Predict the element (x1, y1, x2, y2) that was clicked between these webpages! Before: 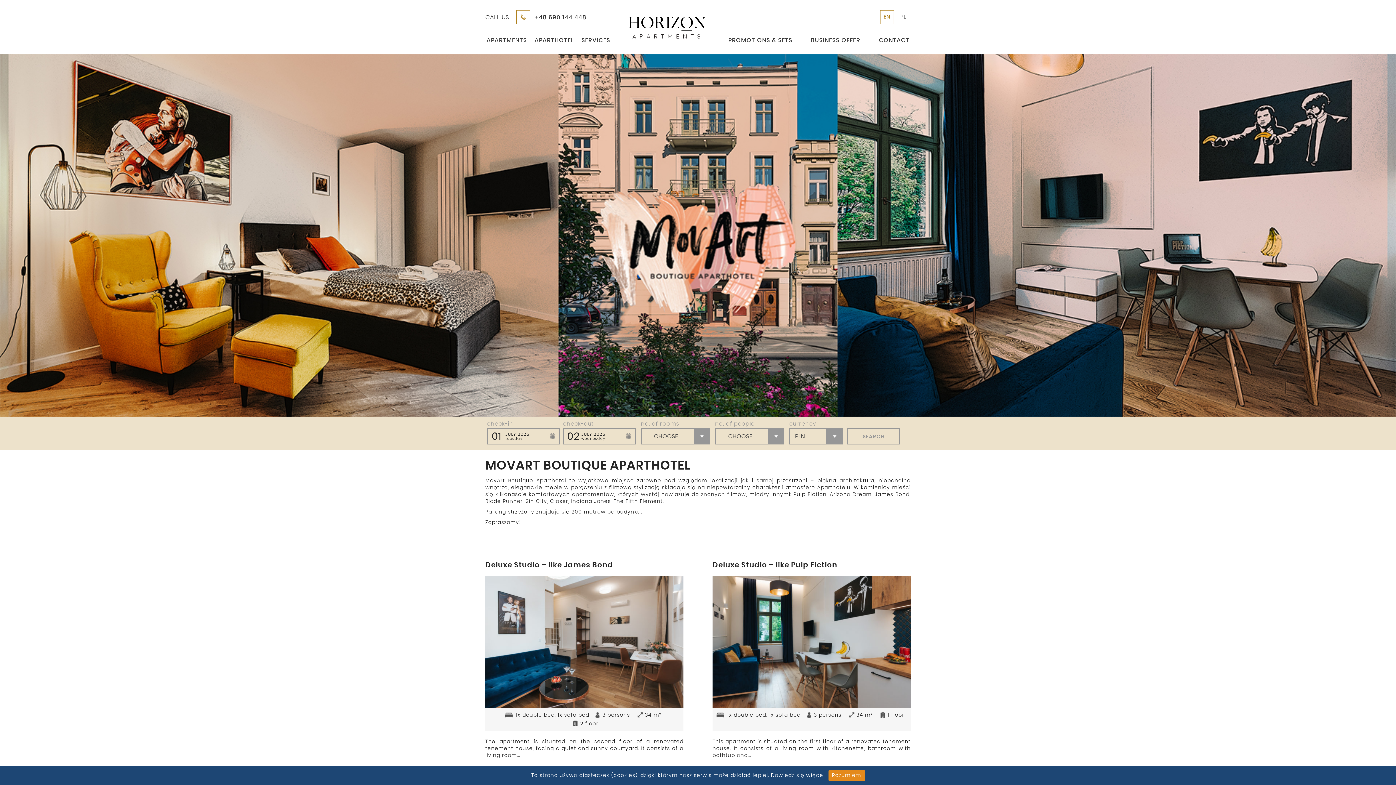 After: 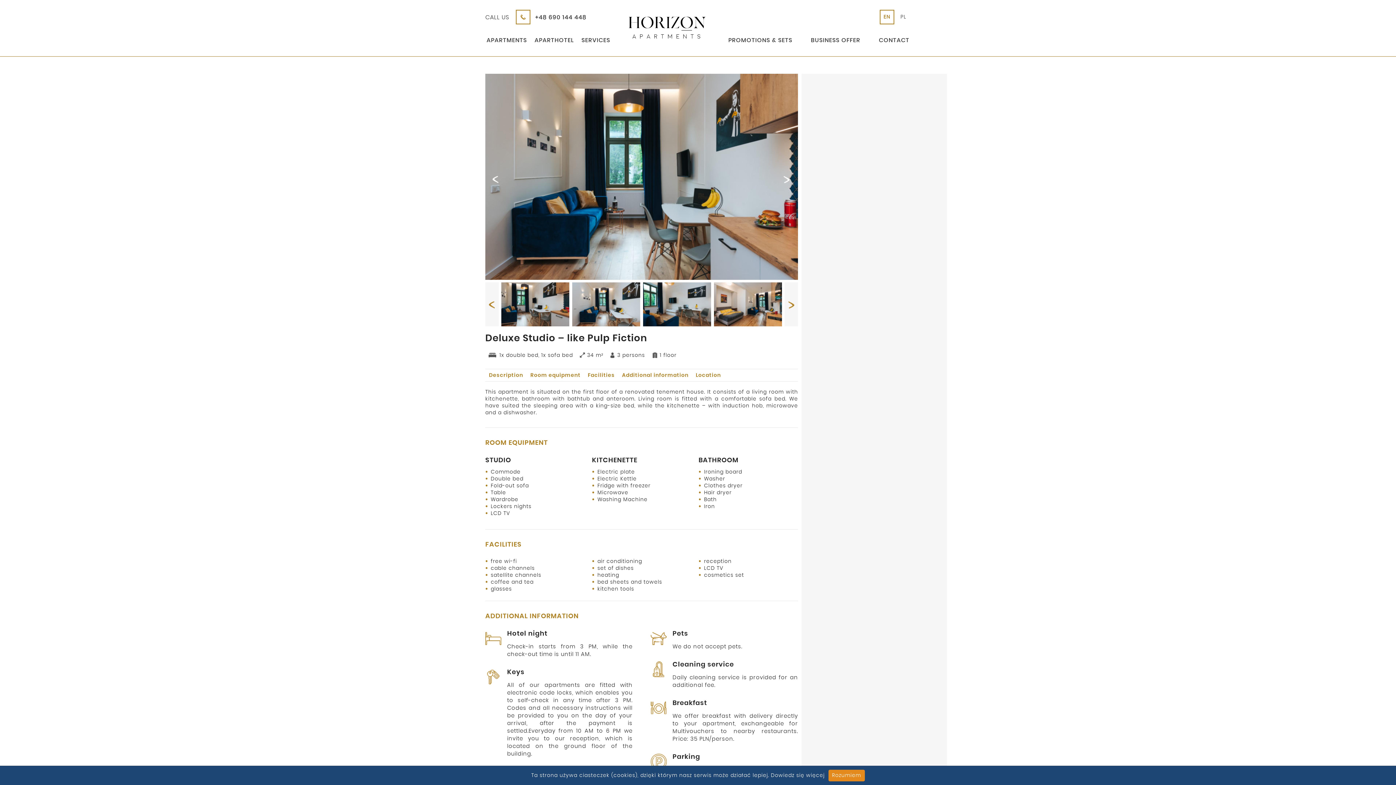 Action: bbox: (712, 704, 910, 709)